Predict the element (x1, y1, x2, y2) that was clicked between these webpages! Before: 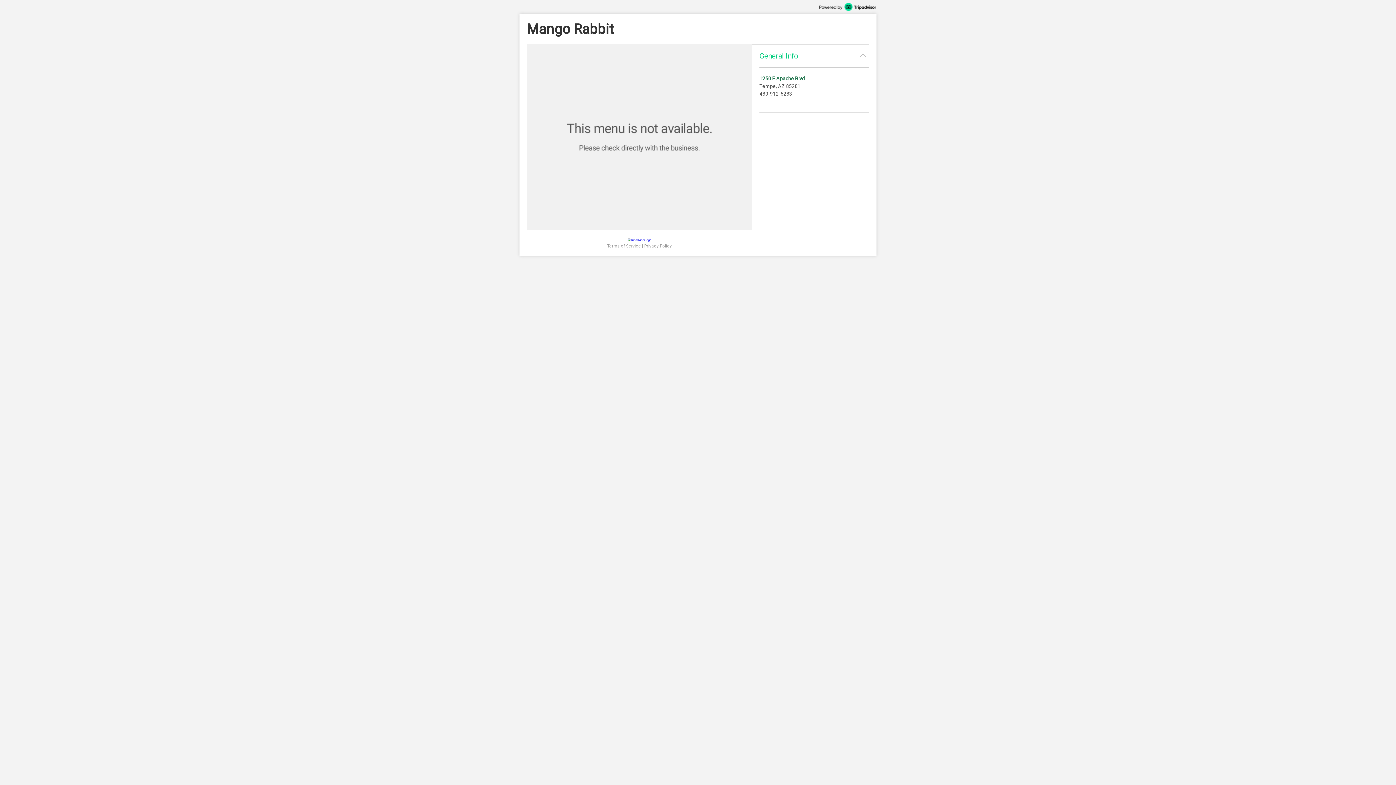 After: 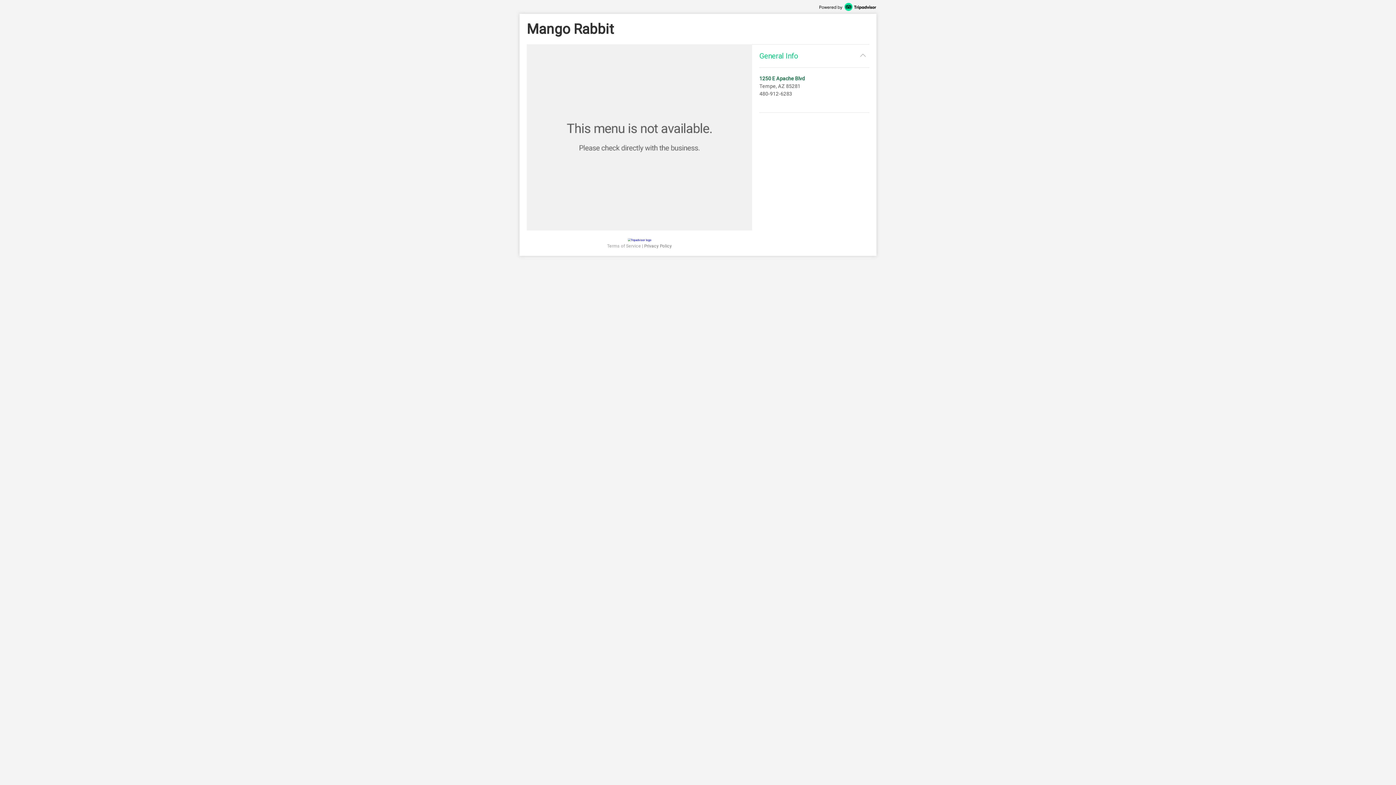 Action: bbox: (644, 243, 672, 248) label: Privacy Policy